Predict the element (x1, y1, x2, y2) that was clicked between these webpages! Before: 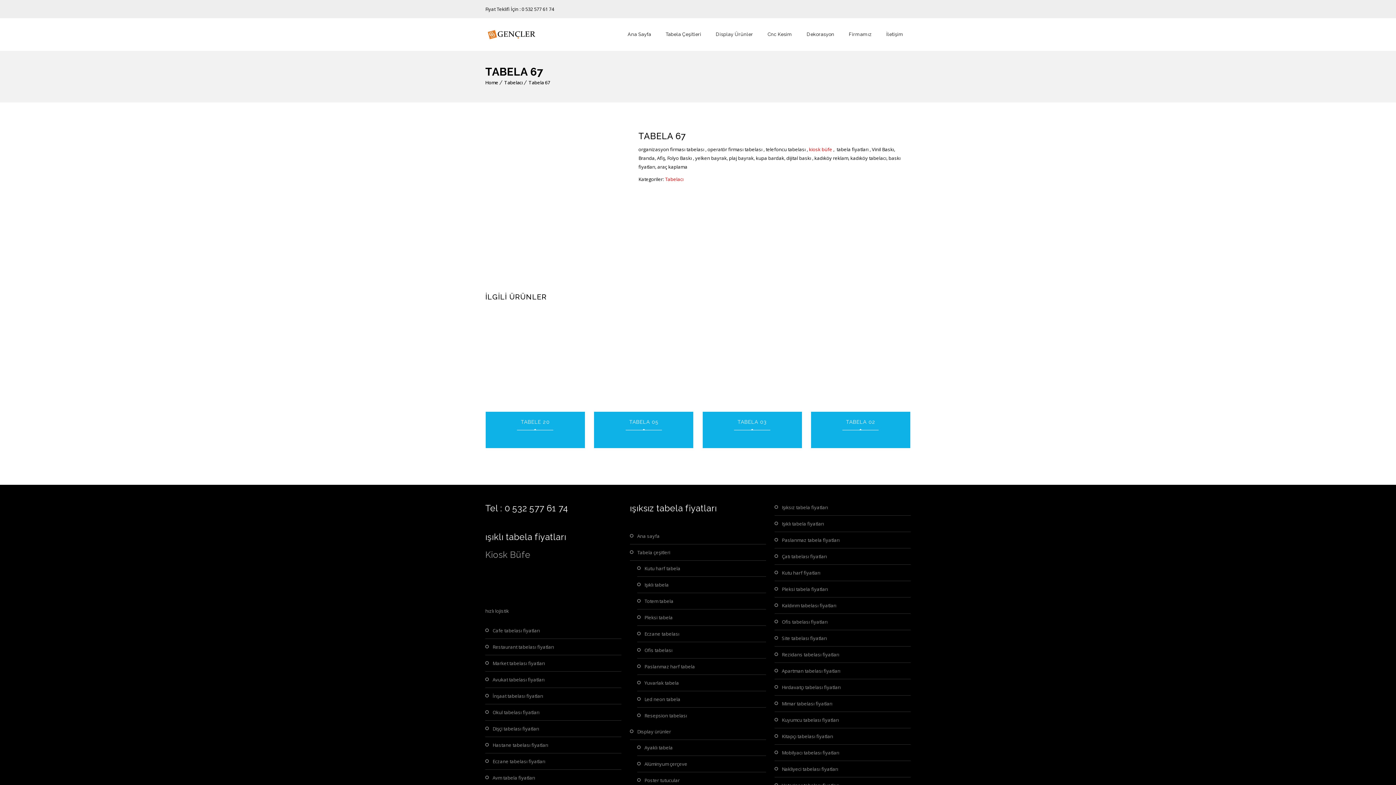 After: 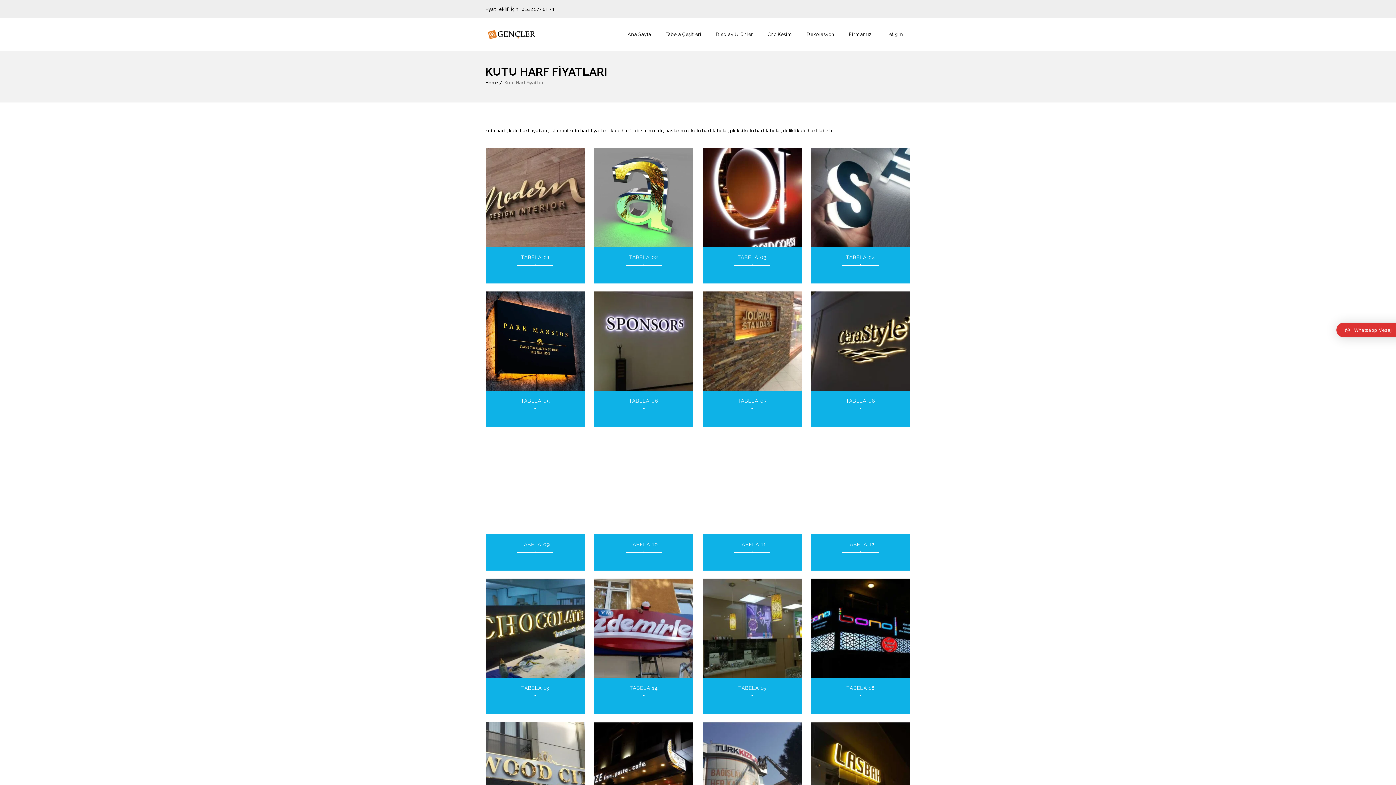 Action: label: Kutu harf fiyatları bbox: (774, 565, 910, 581)